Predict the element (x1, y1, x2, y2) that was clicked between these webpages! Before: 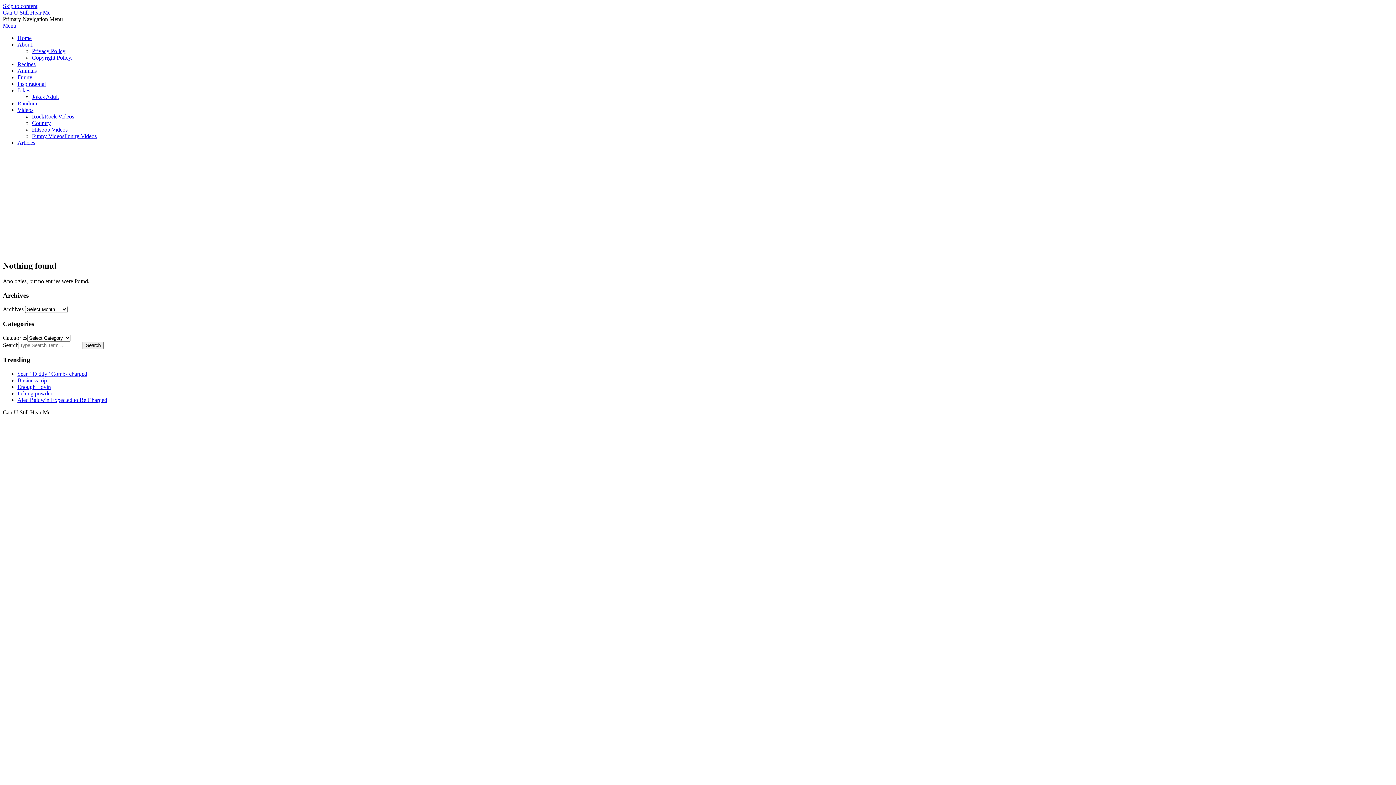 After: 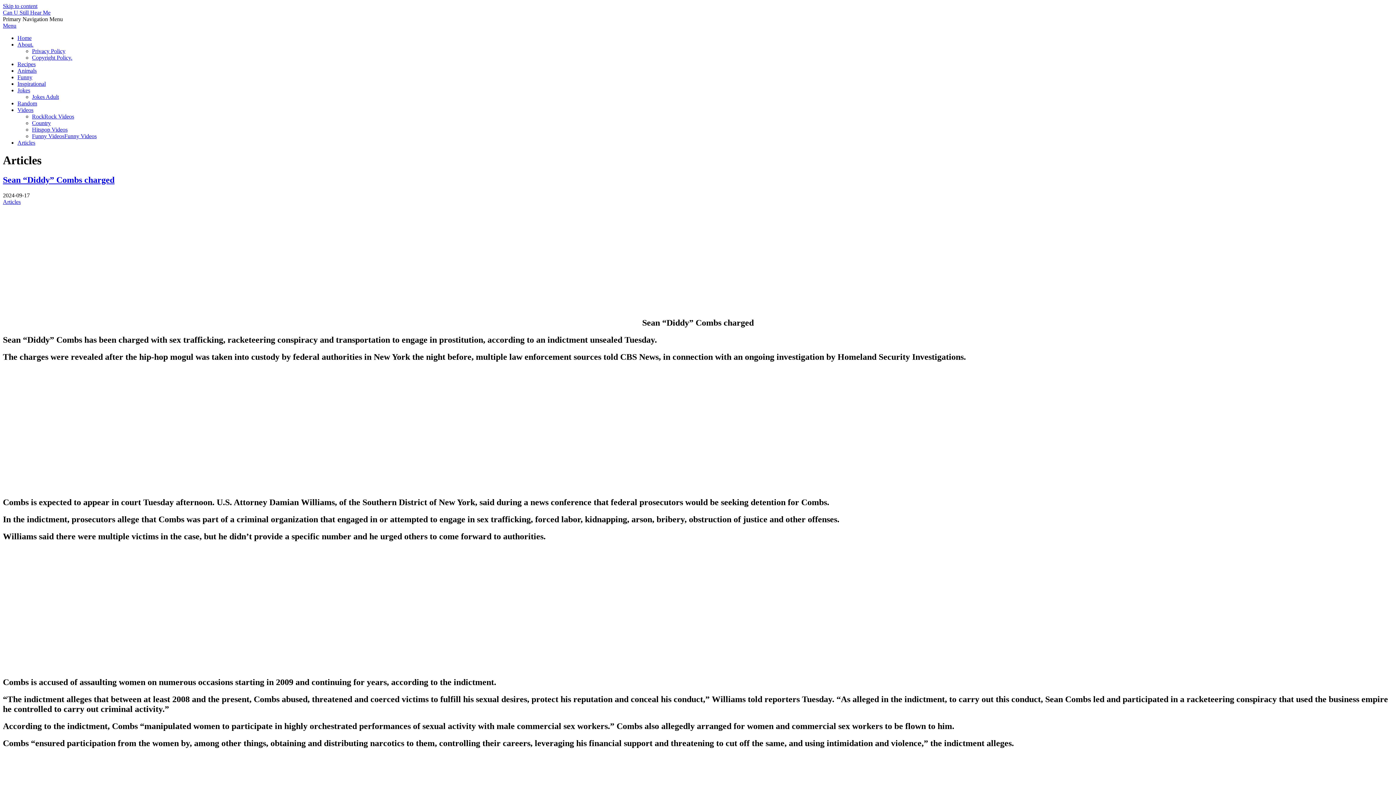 Action: label: Articles bbox: (17, 139, 35, 145)